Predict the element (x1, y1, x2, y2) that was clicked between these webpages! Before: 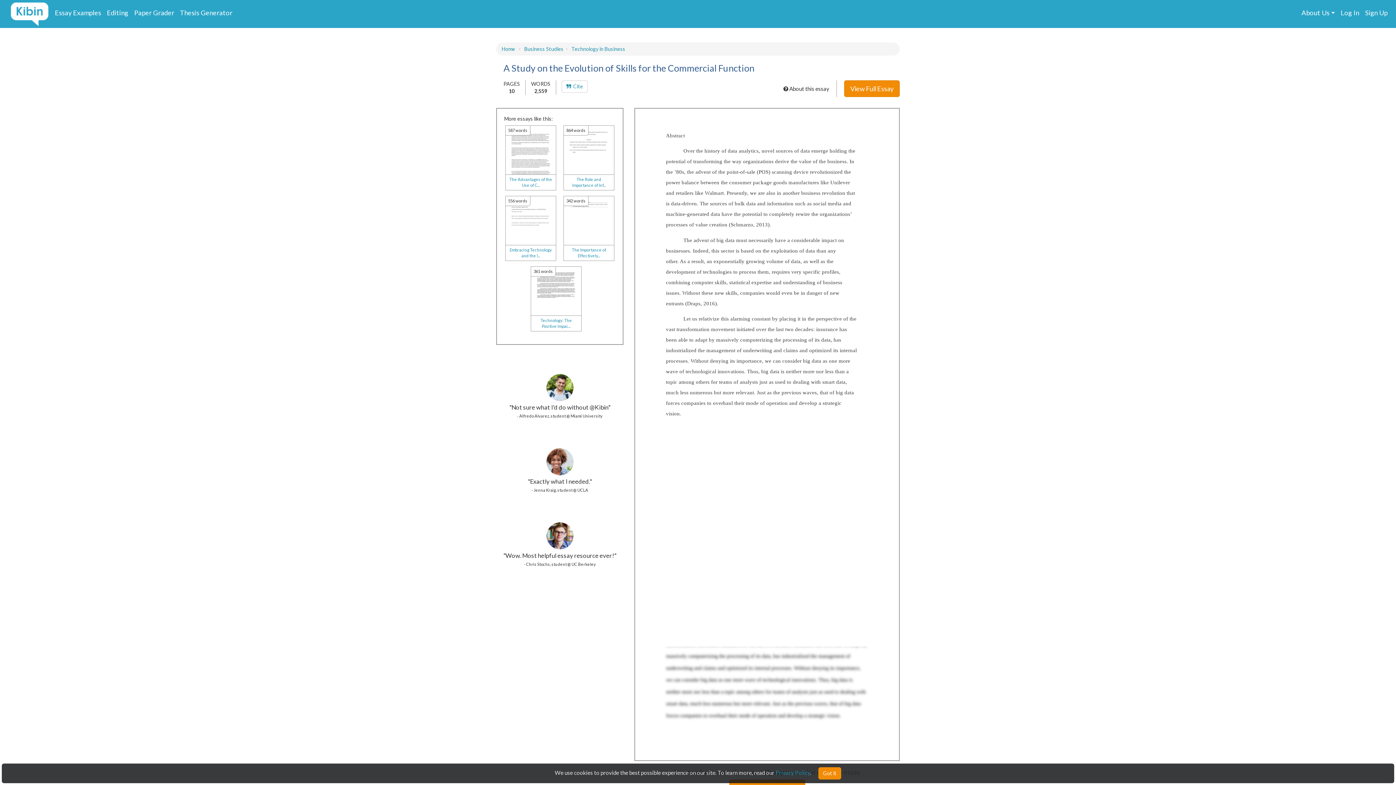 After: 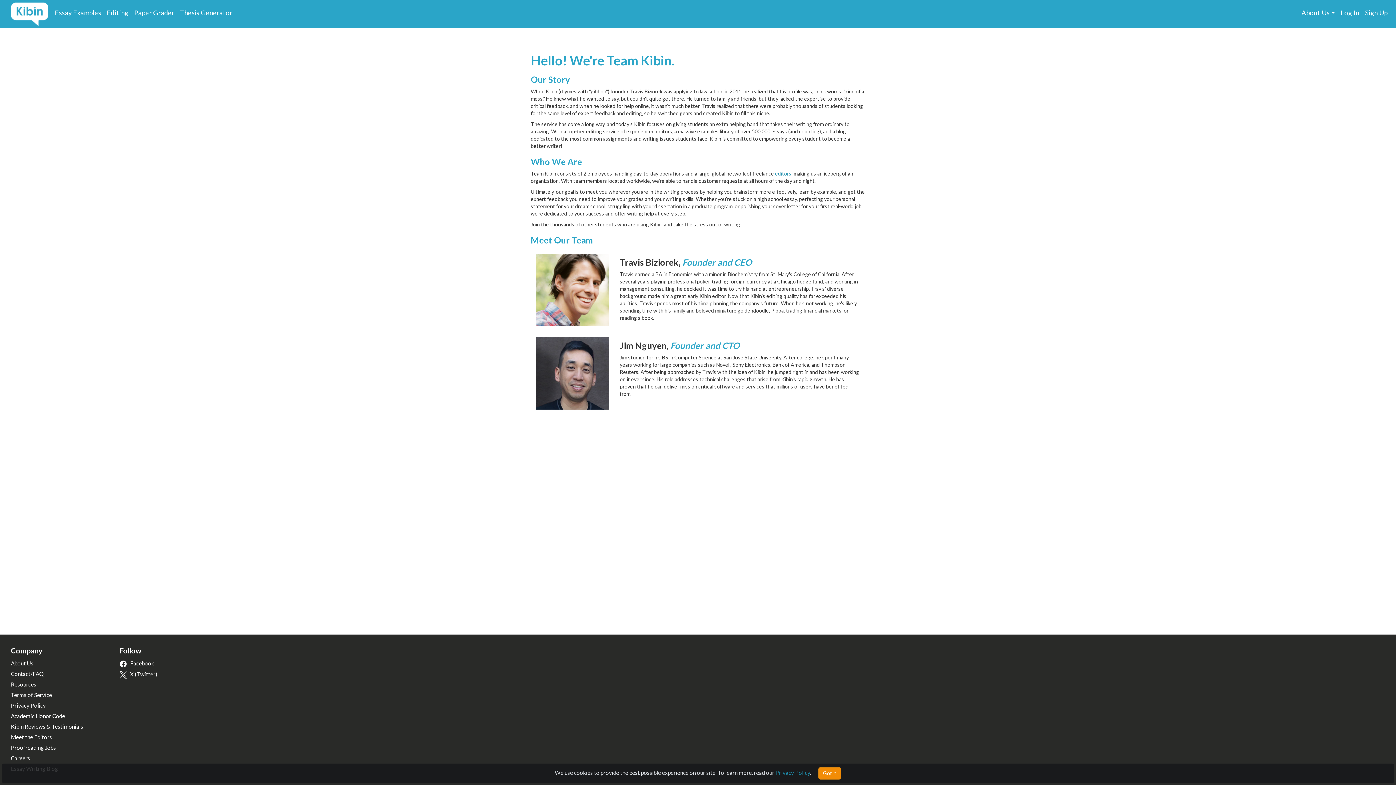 Action: bbox: (1301, 8, 1329, 16) label: About Us